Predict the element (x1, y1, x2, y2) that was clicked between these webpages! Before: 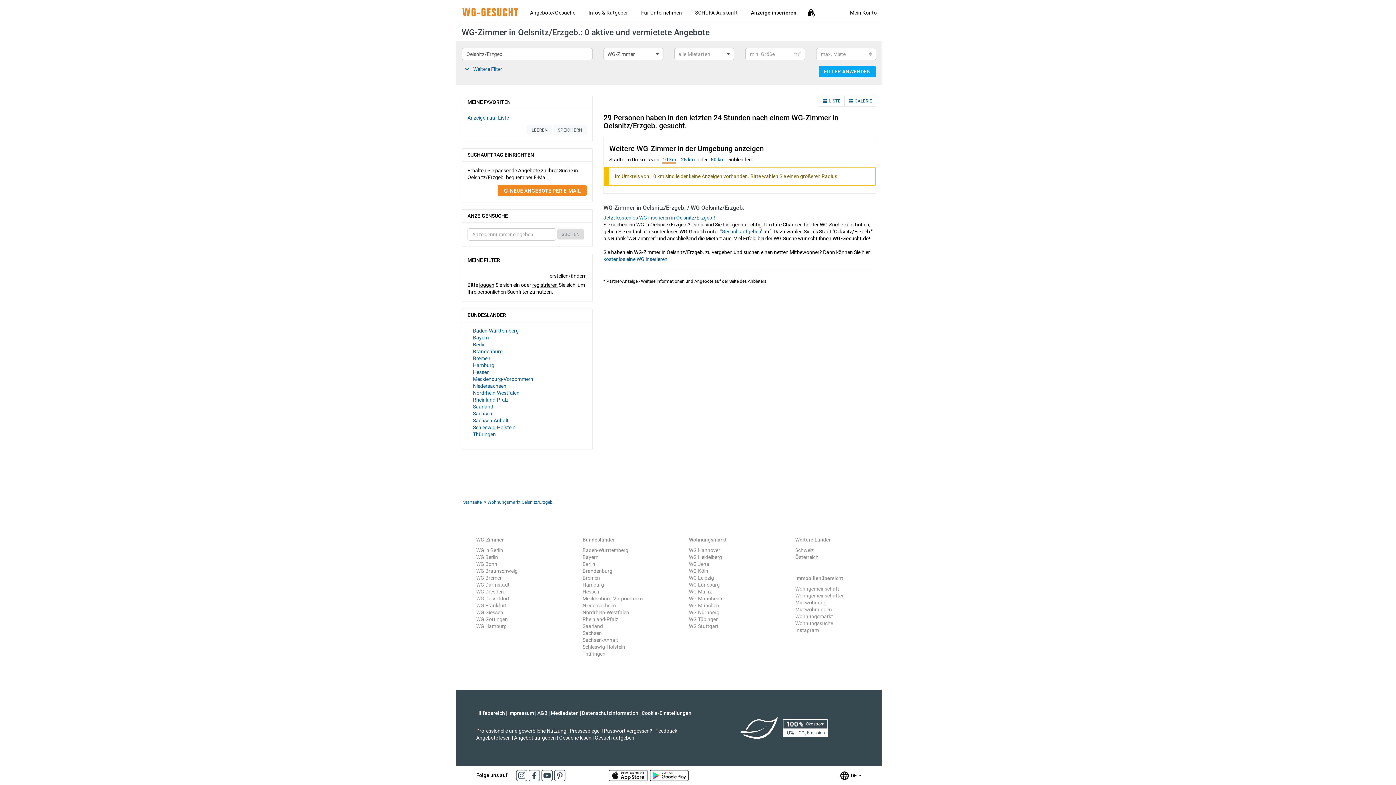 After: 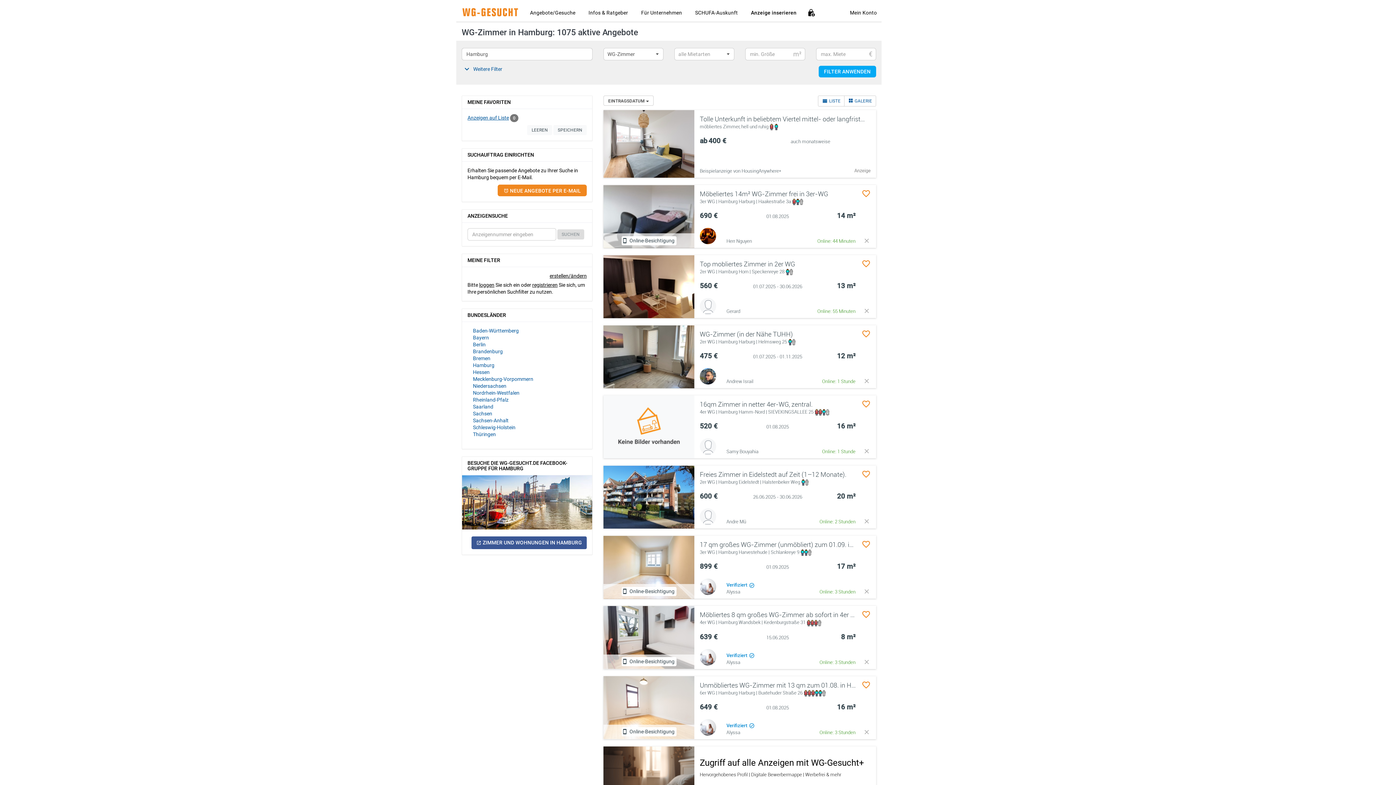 Action: label: WG Hamburg bbox: (476, 623, 506, 629)